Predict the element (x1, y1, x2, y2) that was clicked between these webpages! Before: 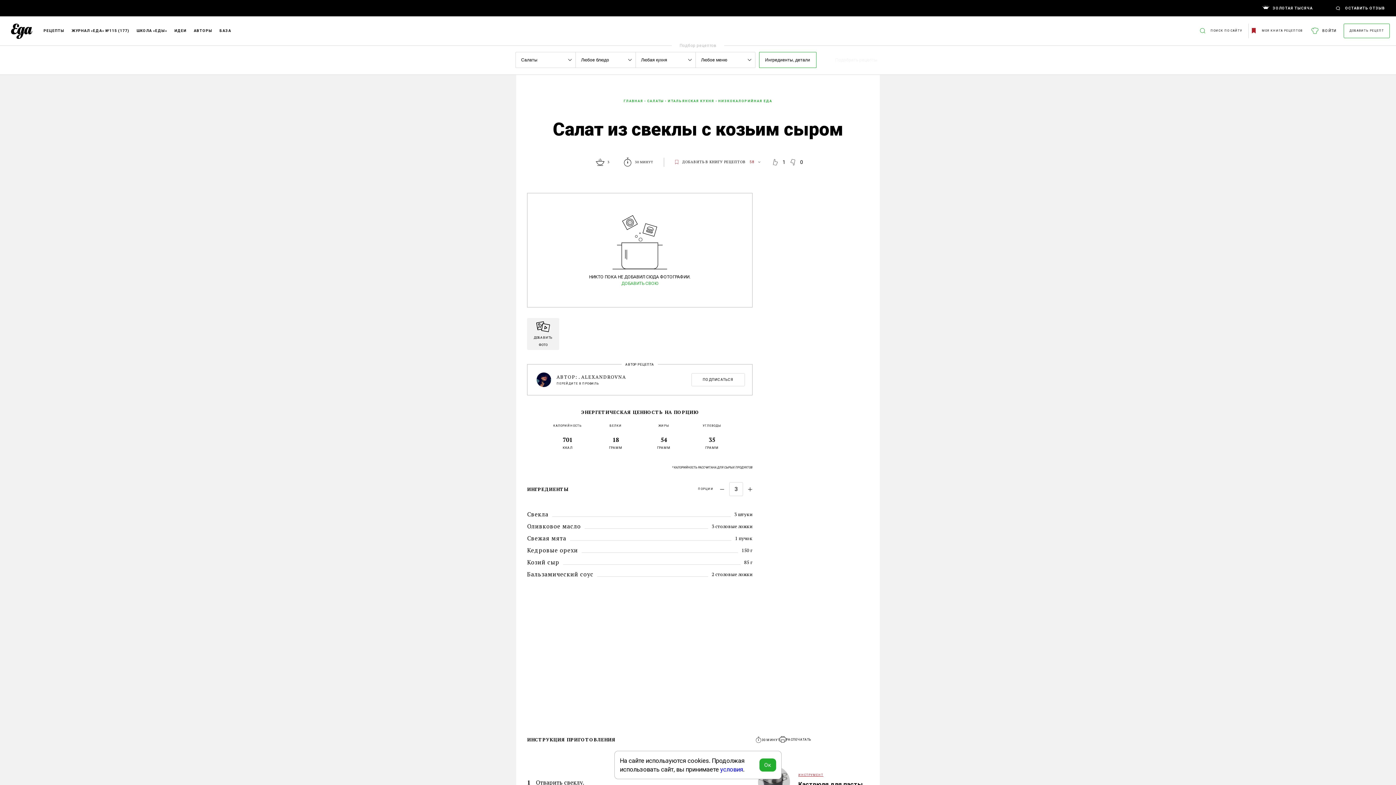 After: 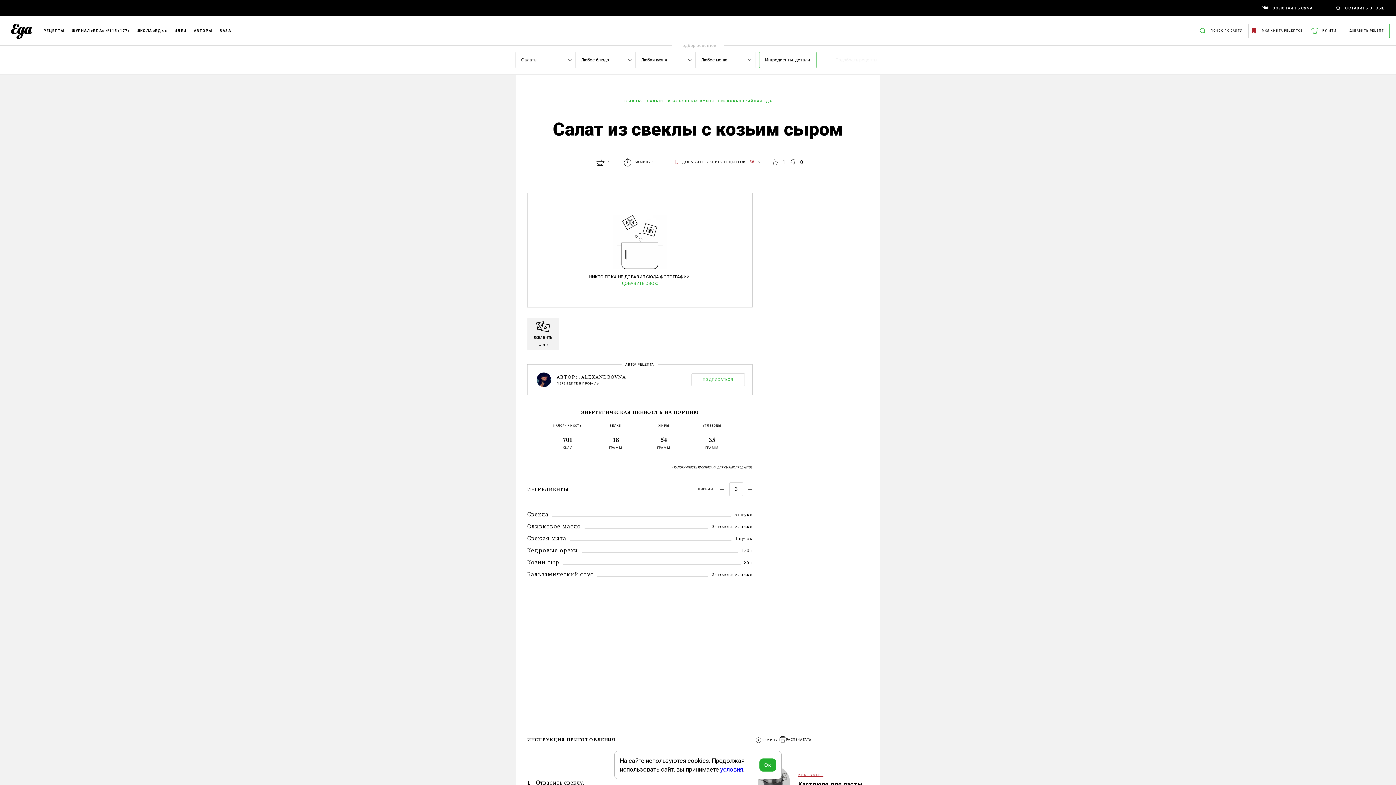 Action: label: ПОДПИСАТЬСЯ bbox: (691, 464, 745, 477)